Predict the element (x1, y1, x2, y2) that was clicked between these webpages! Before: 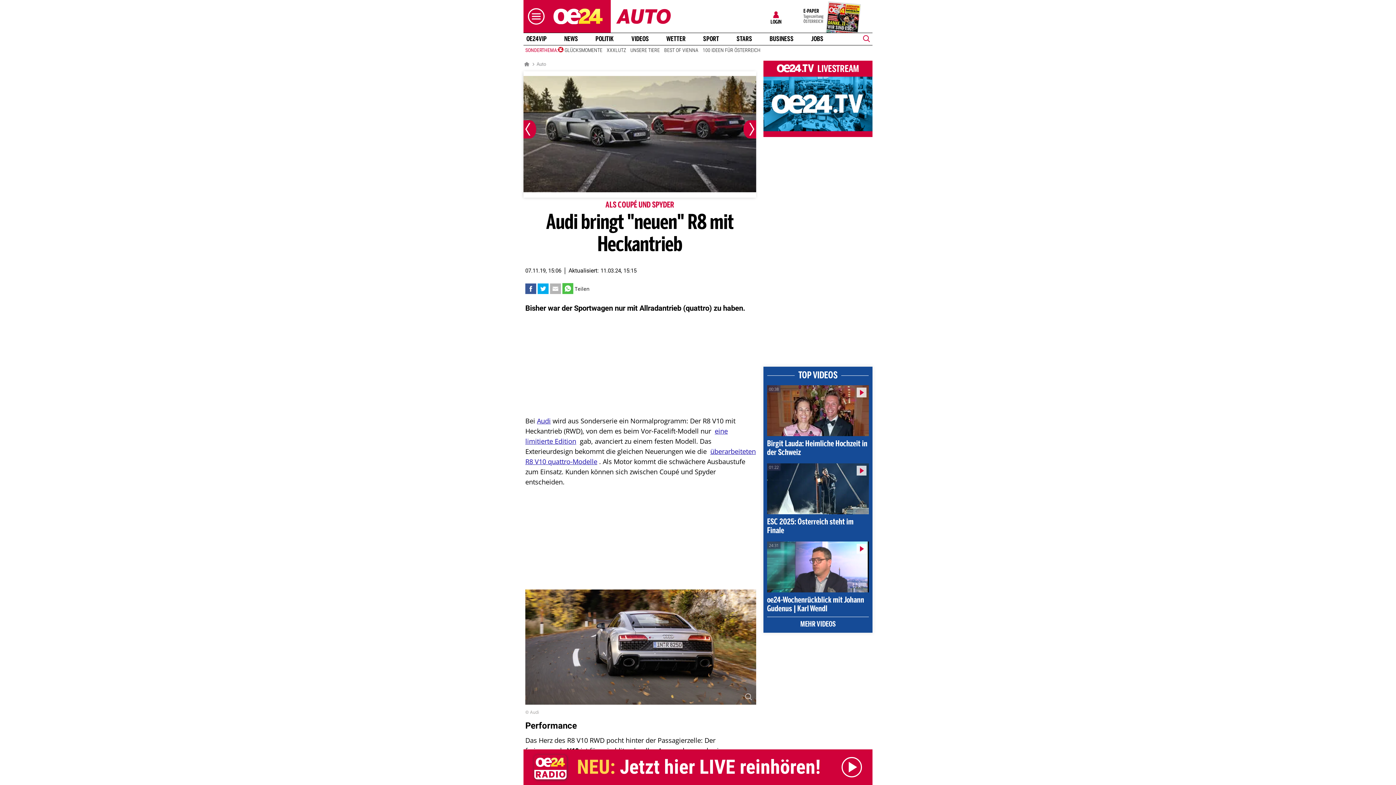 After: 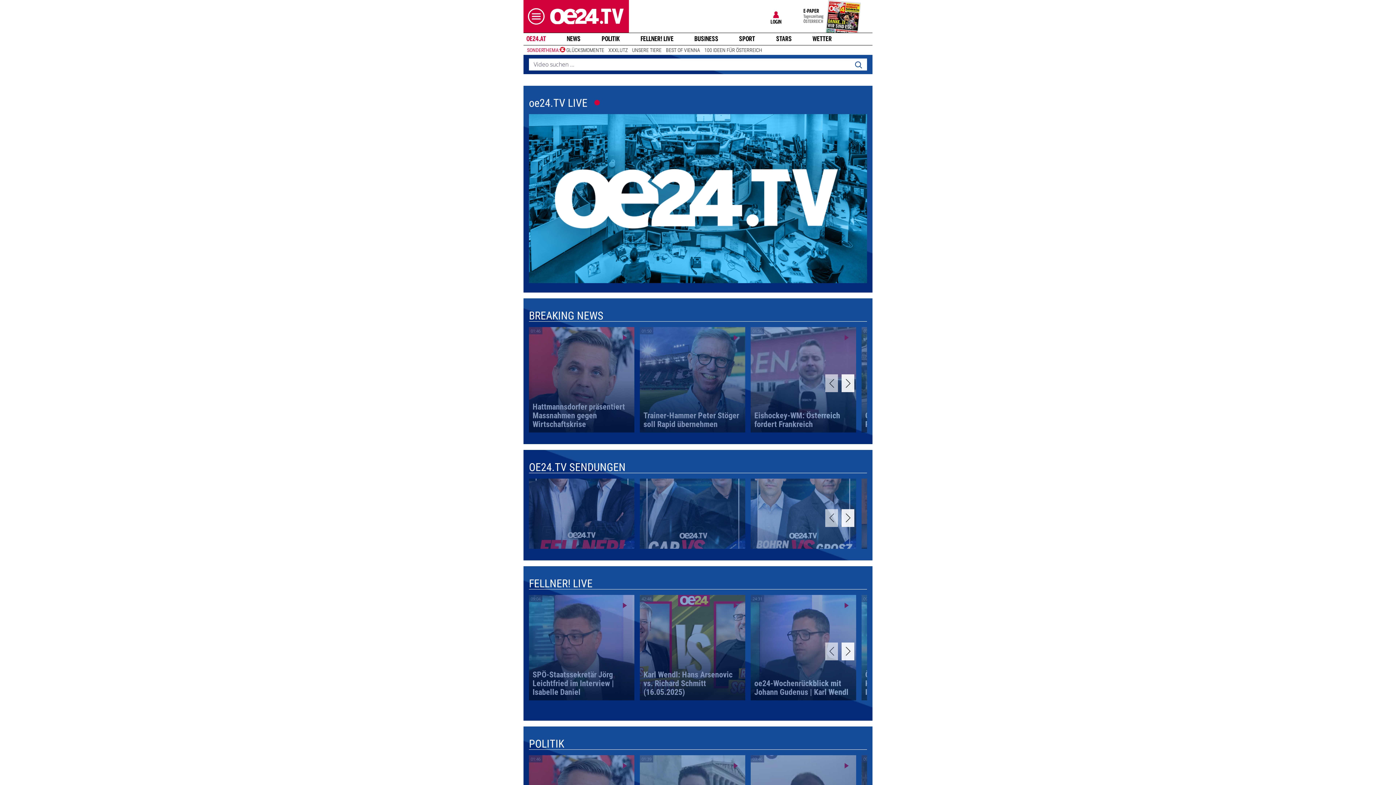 Action: bbox: (628, 35, 651, 42) label: VIDEOS